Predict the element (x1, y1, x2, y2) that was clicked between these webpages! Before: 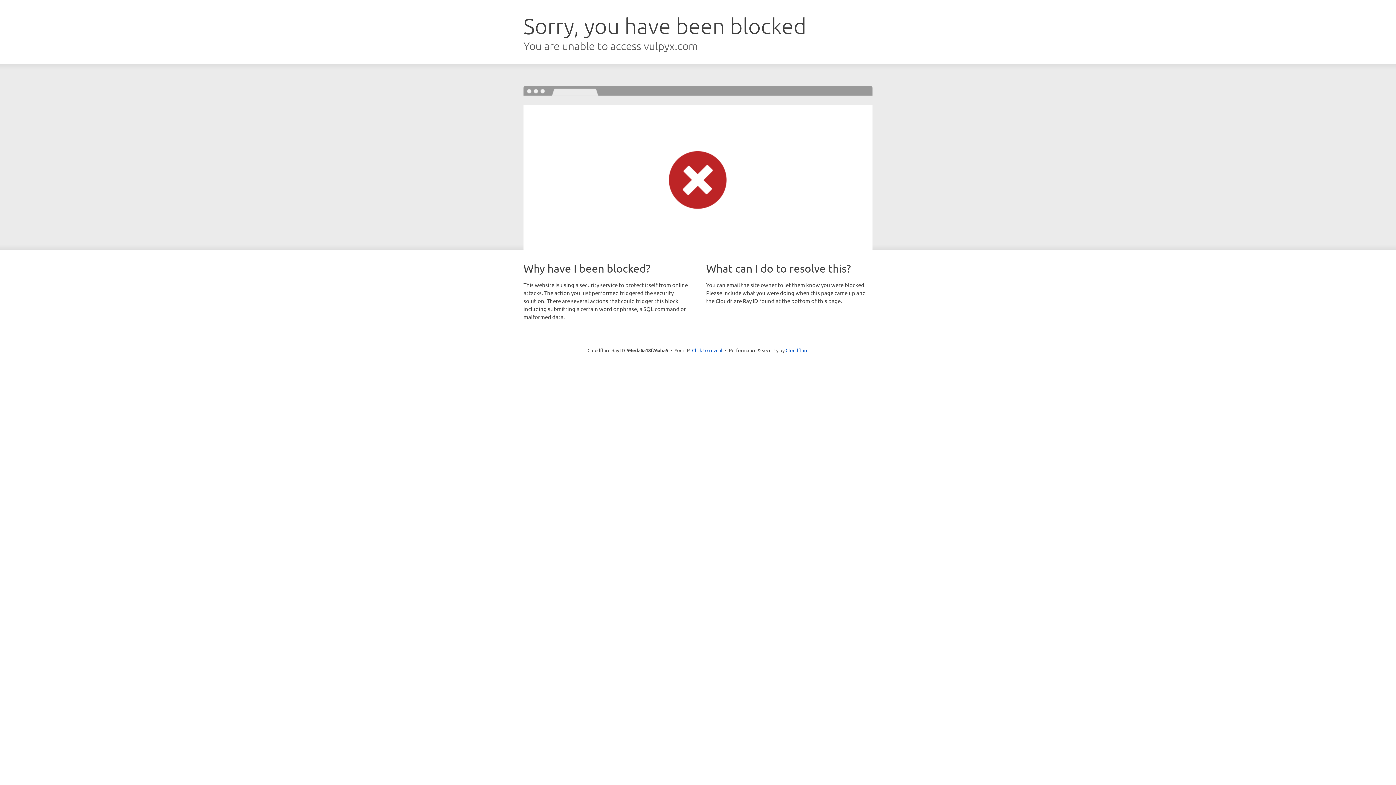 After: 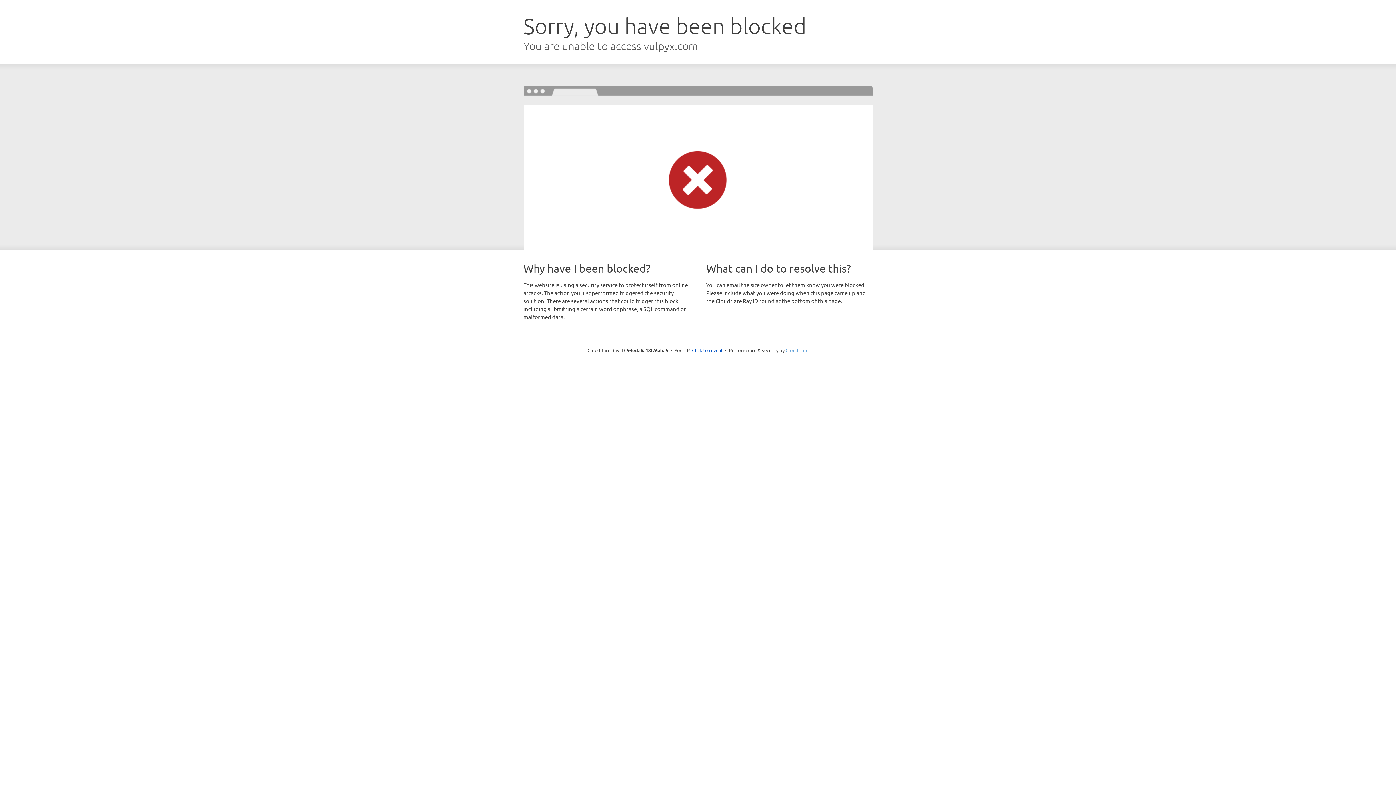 Action: bbox: (785, 347, 808, 353) label: Cloudflare